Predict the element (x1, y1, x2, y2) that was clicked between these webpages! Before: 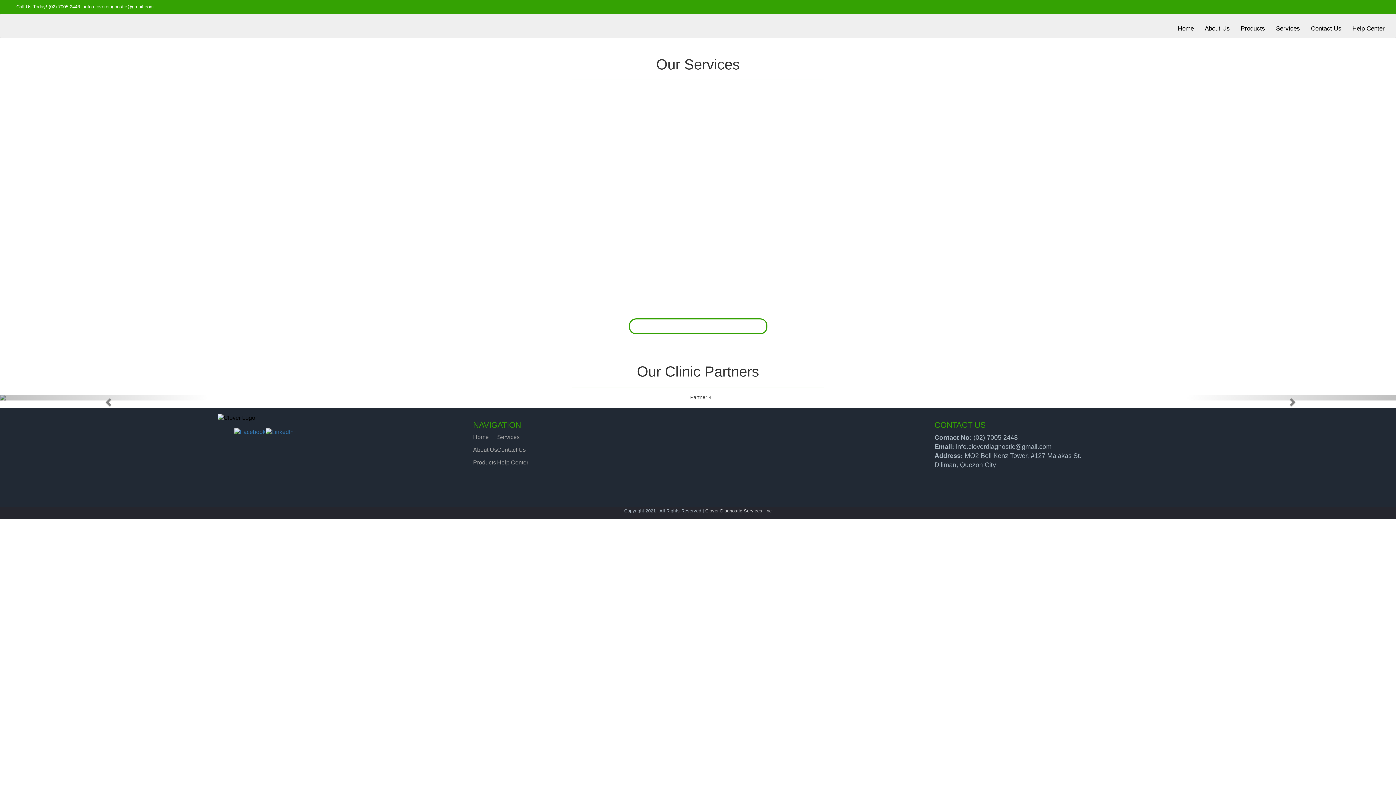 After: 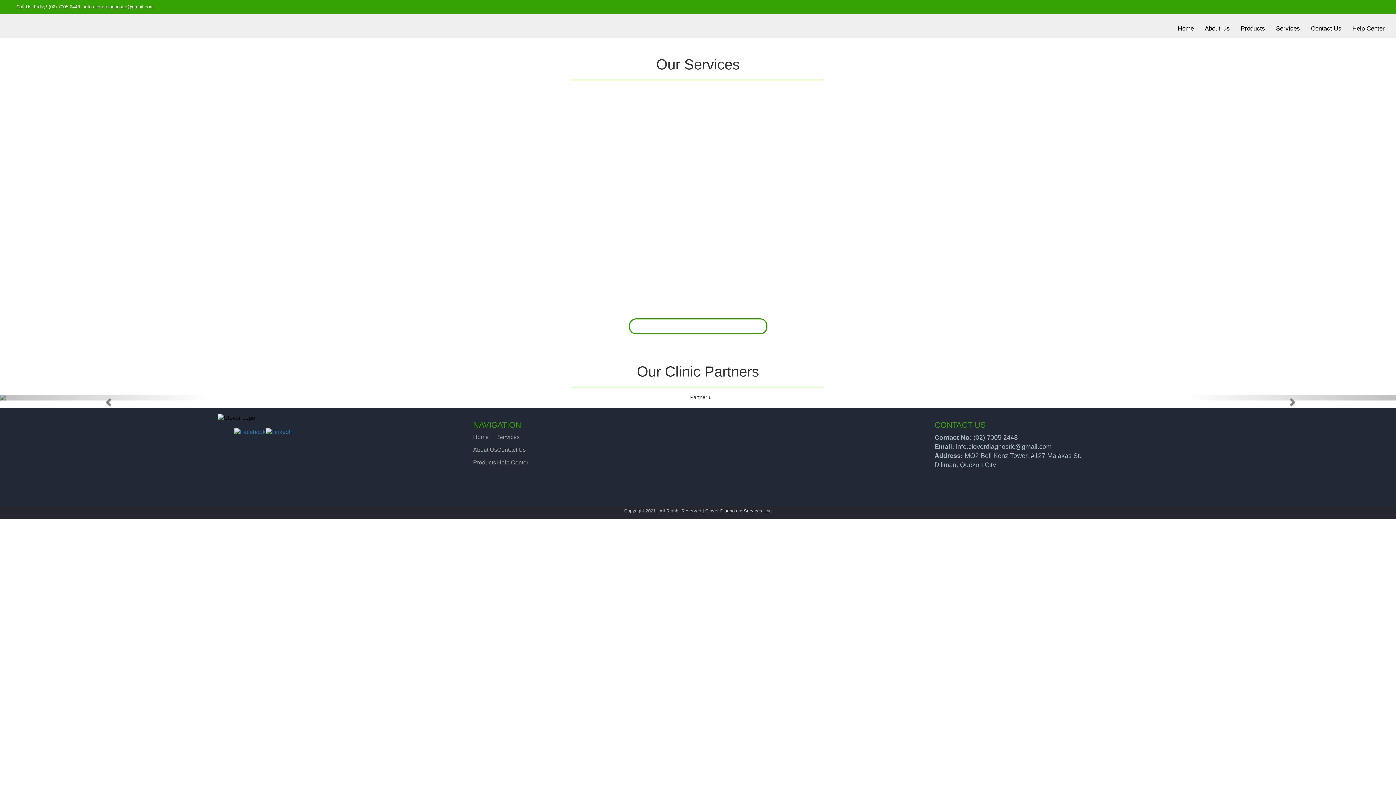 Action: label: Services bbox: (497, 434, 519, 440)